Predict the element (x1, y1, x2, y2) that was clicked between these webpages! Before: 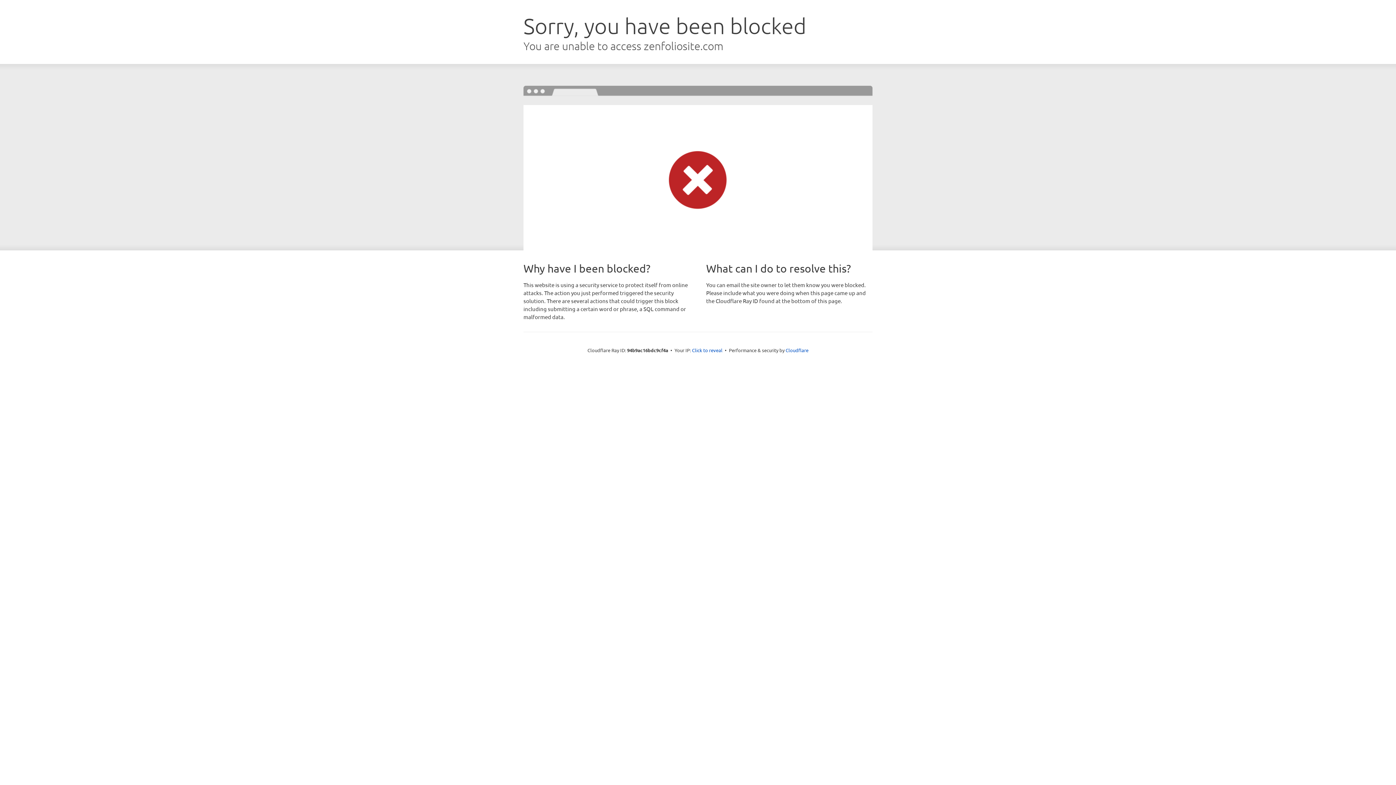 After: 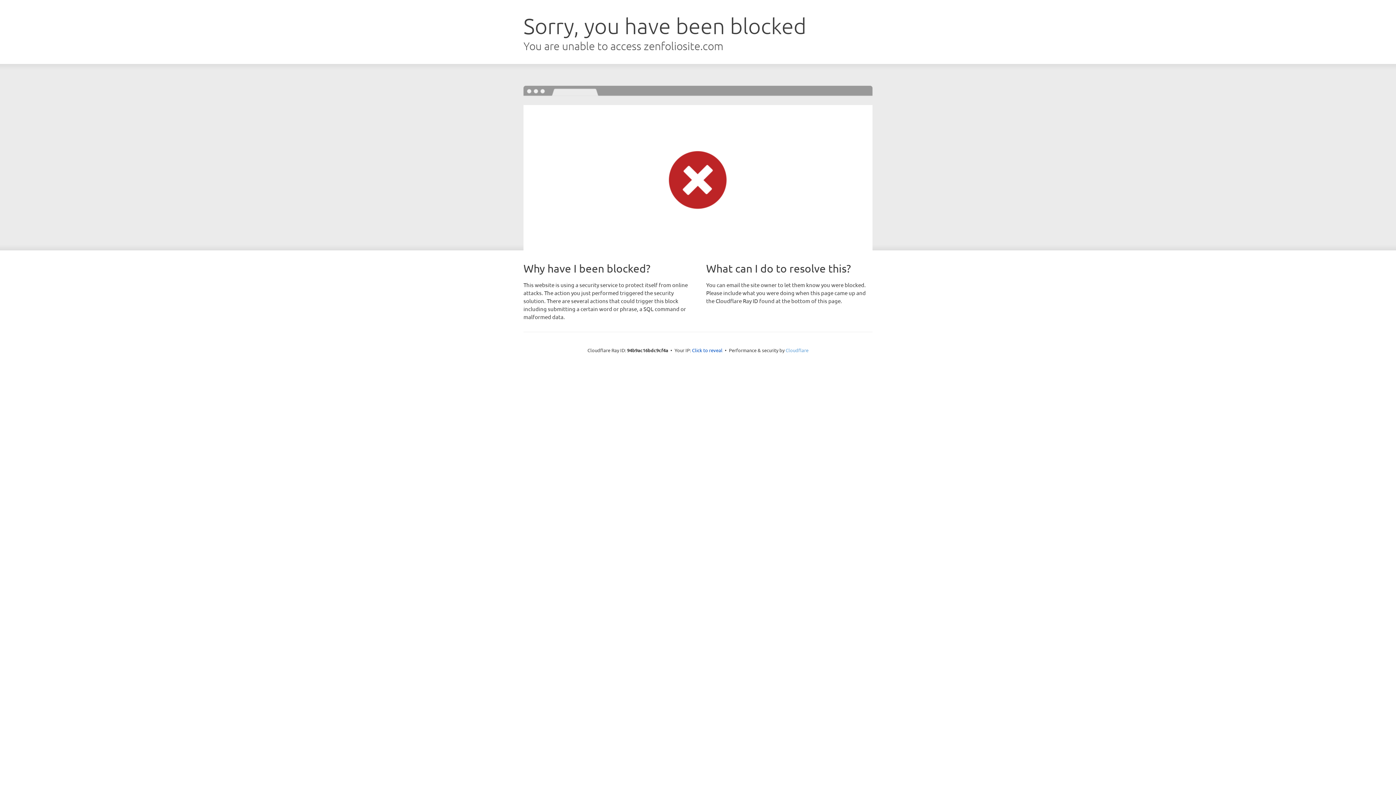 Action: label: Cloudflare bbox: (785, 347, 808, 353)